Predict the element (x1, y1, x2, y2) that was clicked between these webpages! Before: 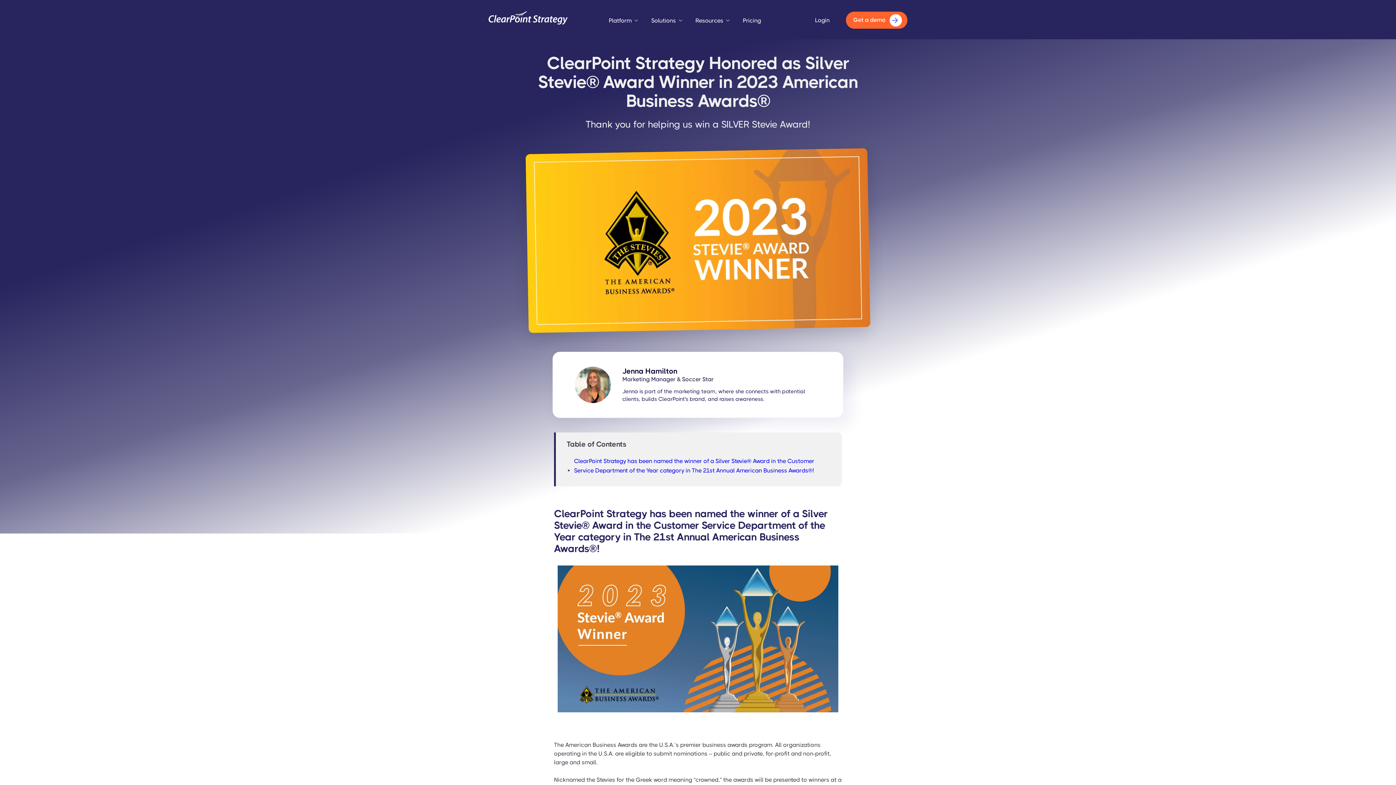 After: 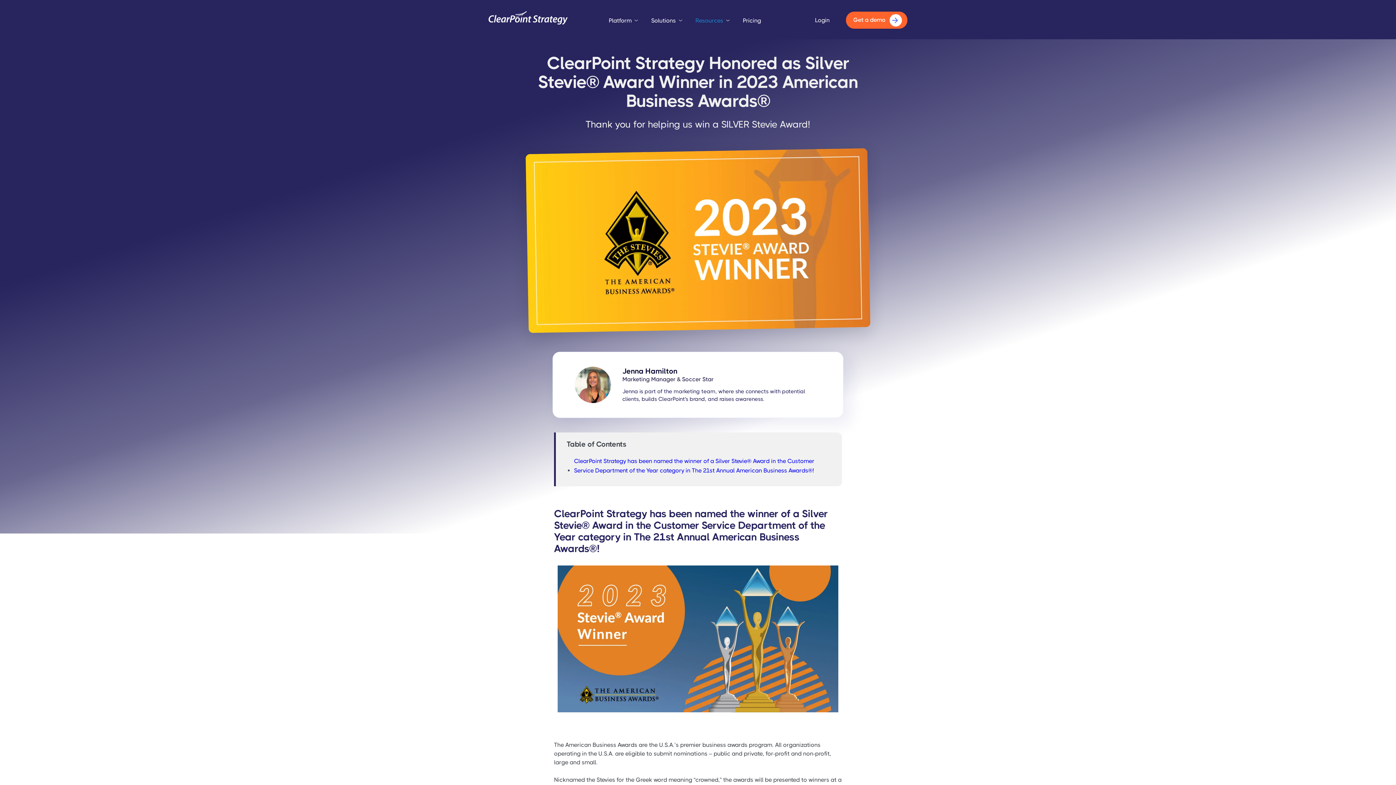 Action: bbox: (688, 10, 737, 31) label: Resources